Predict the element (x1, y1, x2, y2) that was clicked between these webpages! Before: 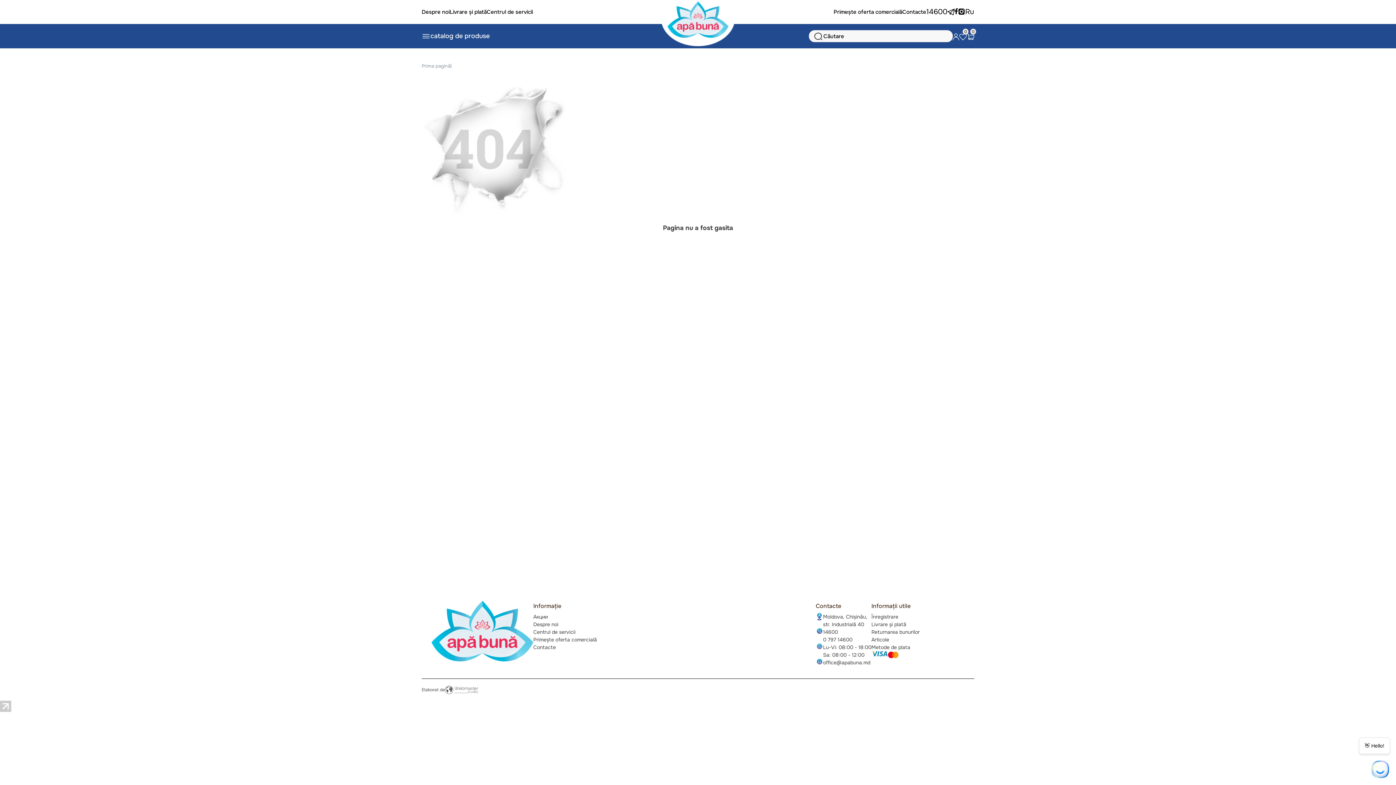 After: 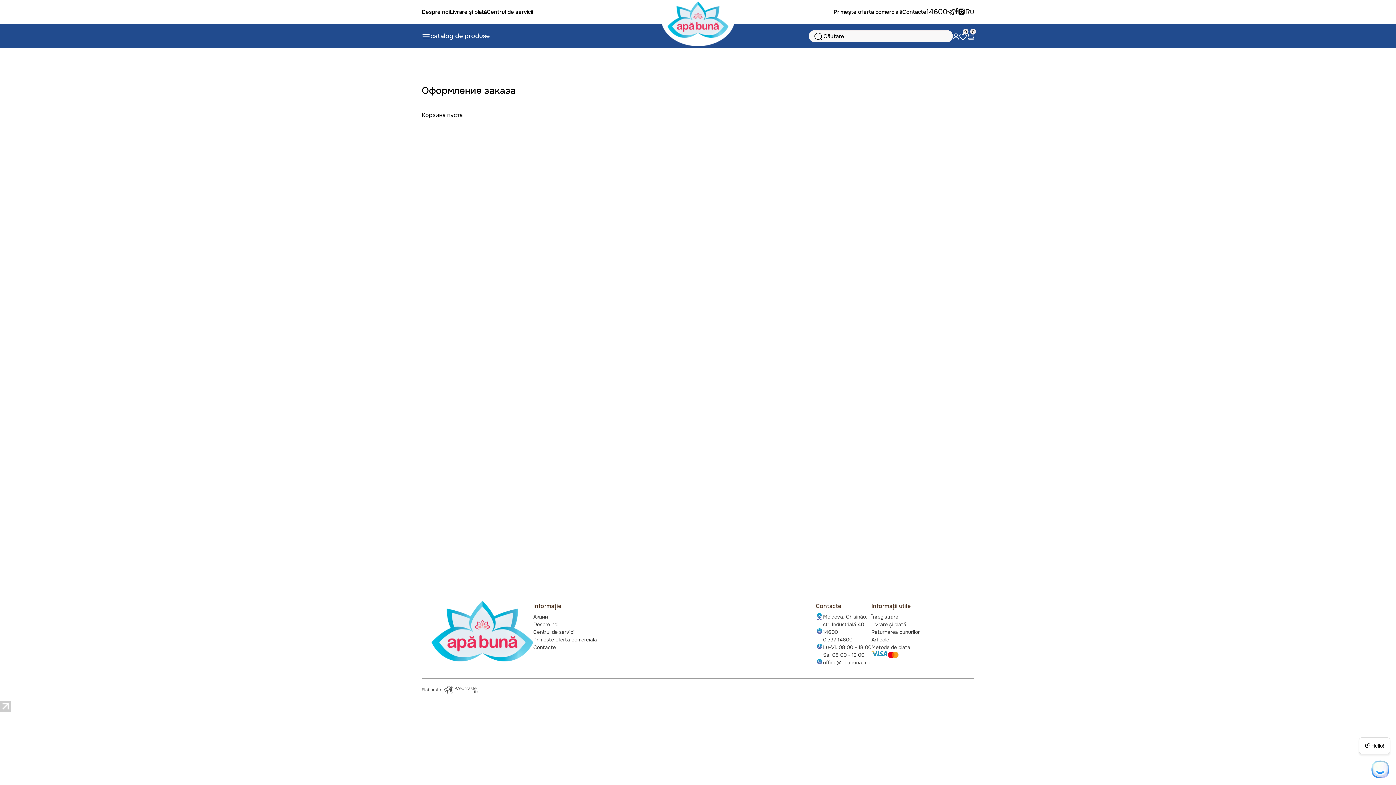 Action: label: 0 bbox: (966, 33, 974, 42)